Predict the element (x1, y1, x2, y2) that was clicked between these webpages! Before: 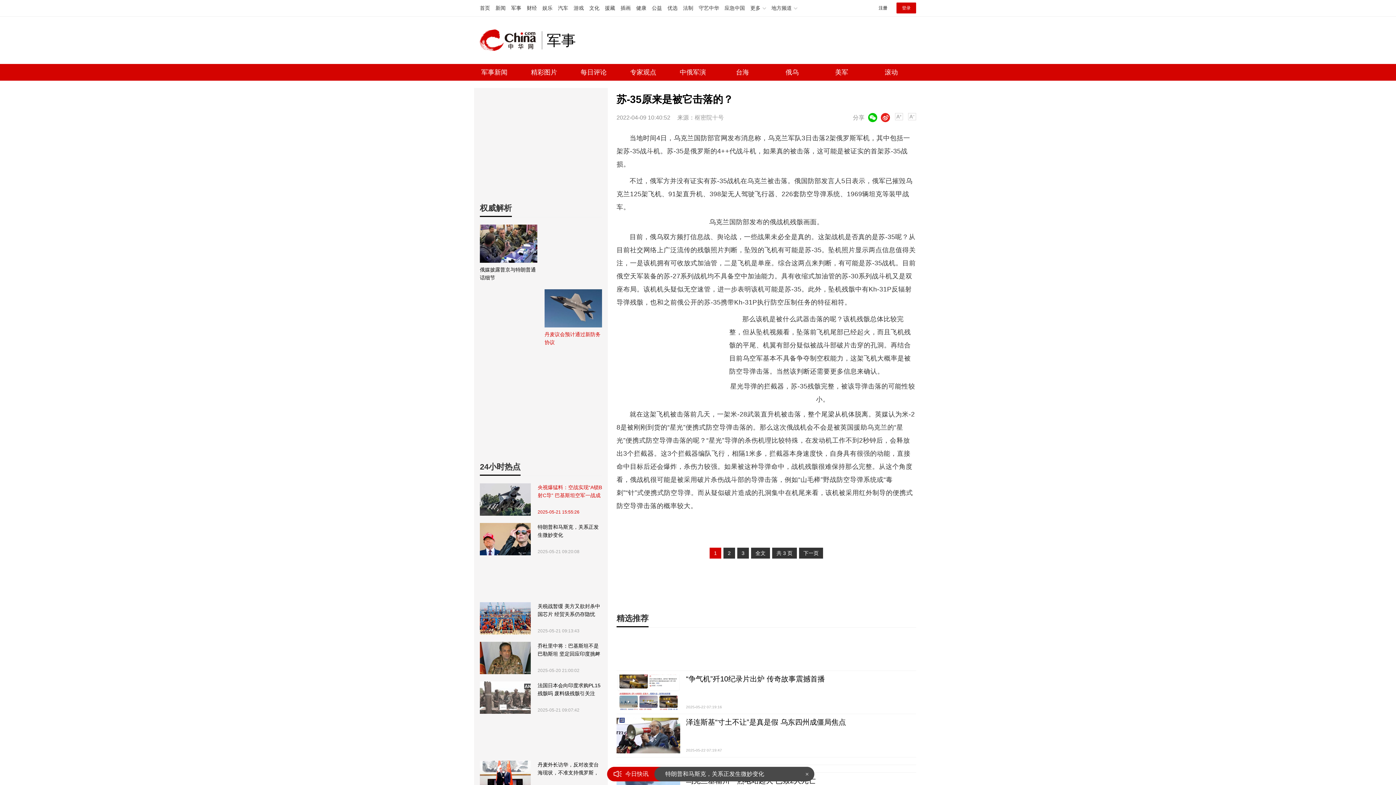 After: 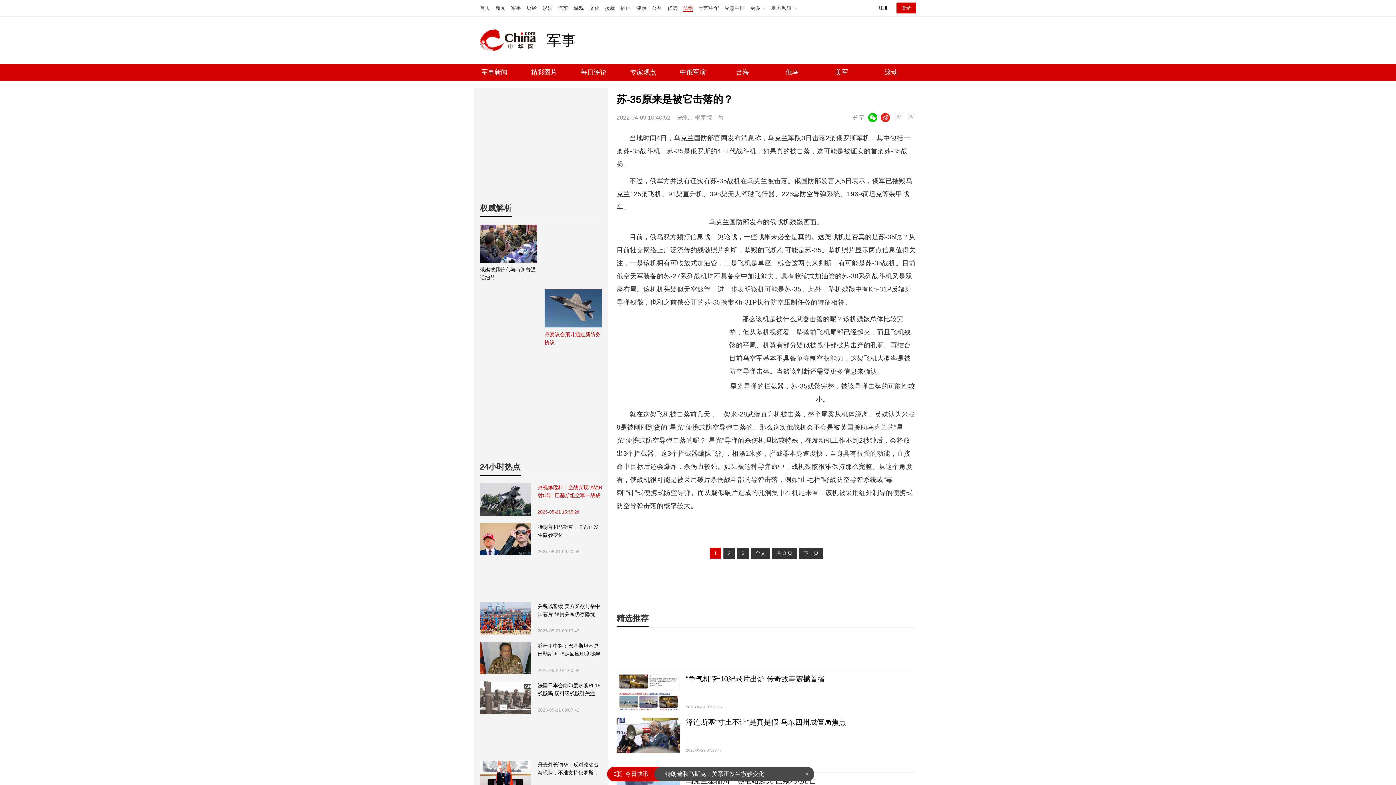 Action: bbox: (683, 5, 693, 10) label: 法制